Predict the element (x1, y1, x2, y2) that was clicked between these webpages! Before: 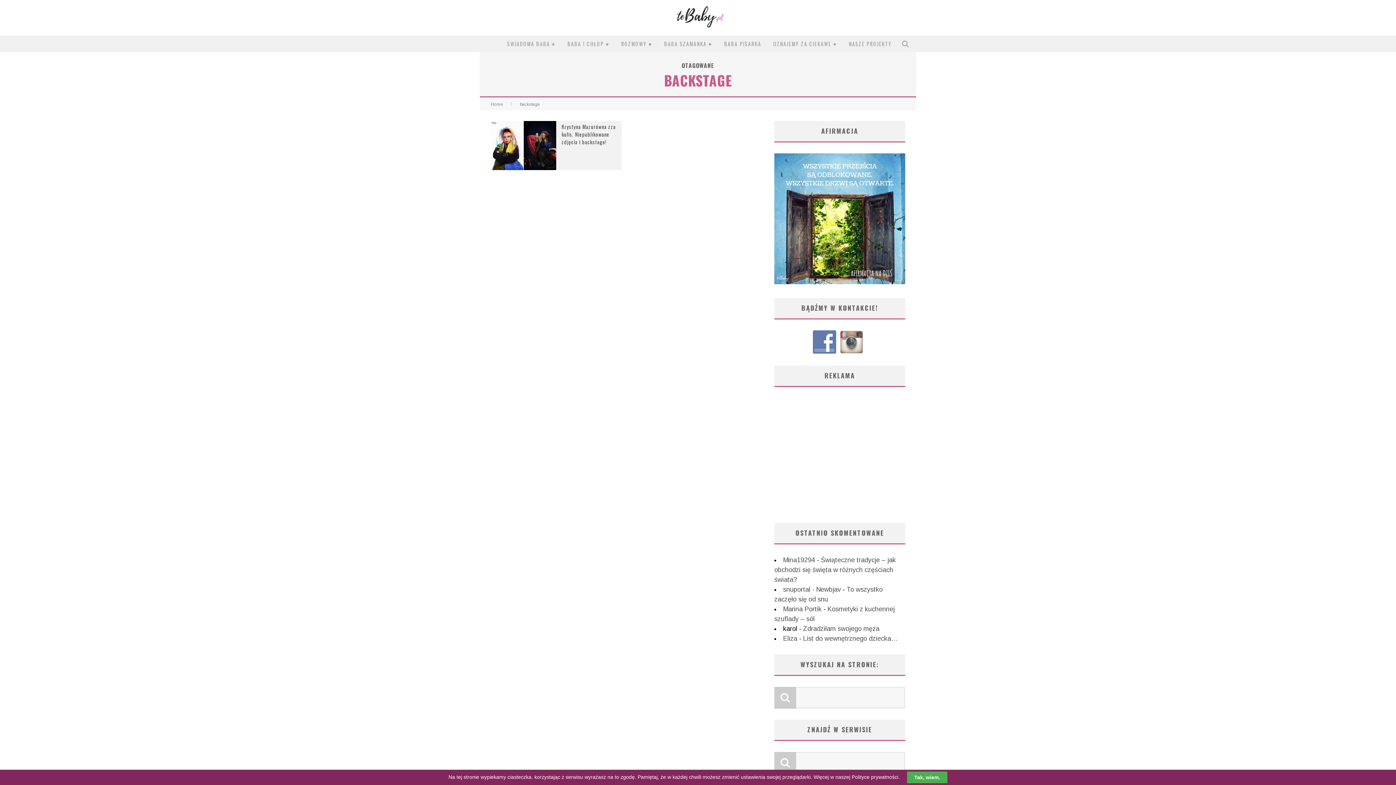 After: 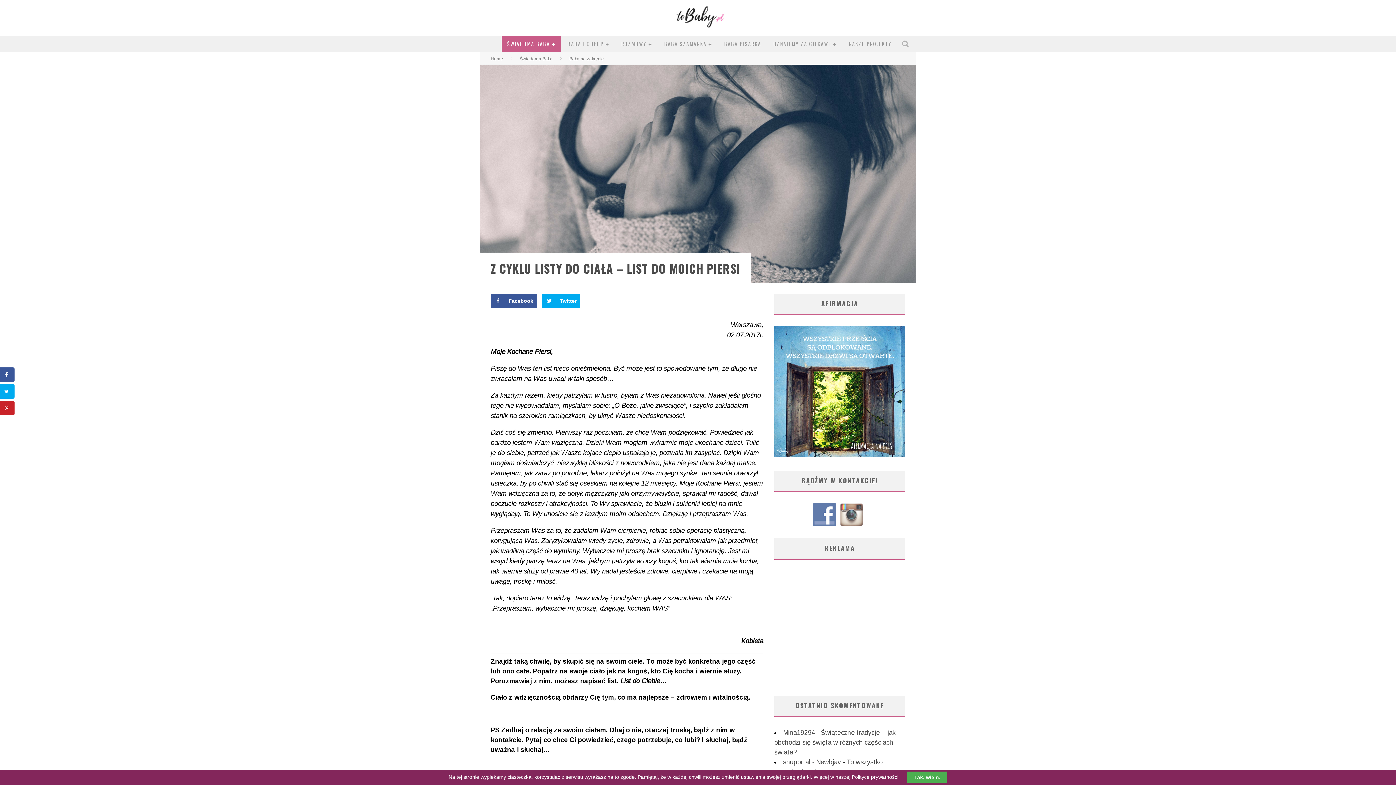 Action: bbox: (774, 278, 905, 285)